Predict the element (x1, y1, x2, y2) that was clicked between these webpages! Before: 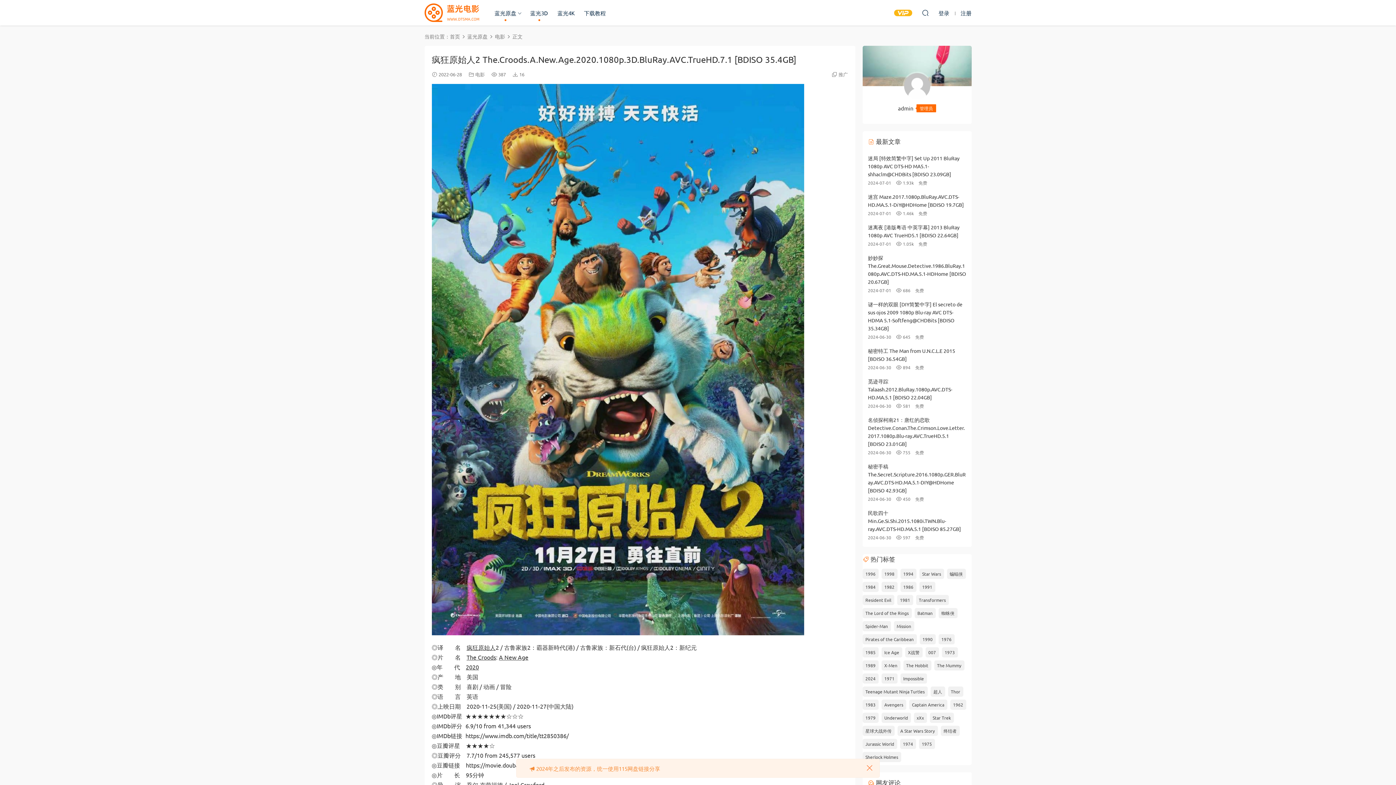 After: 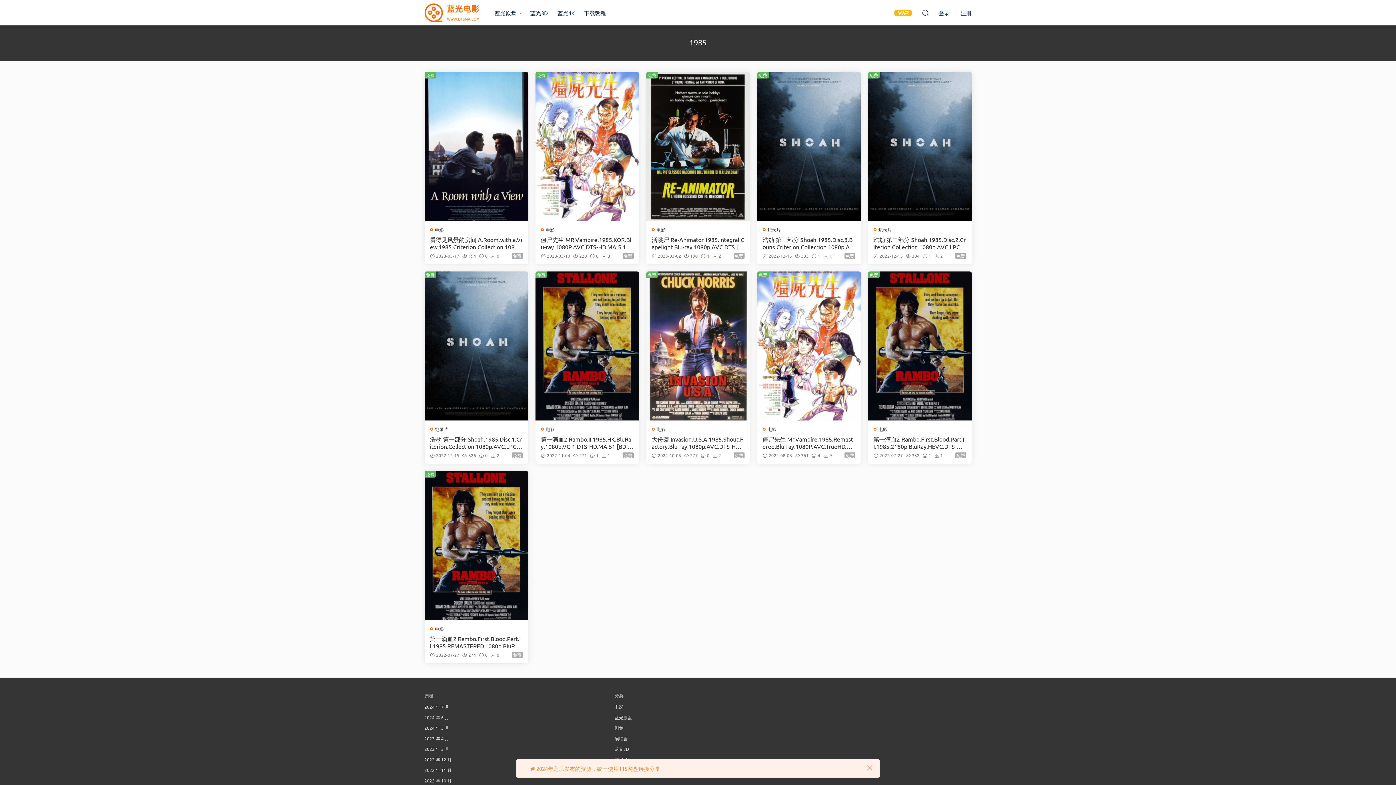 Action: bbox: (862, 647, 878, 657) label: 1985